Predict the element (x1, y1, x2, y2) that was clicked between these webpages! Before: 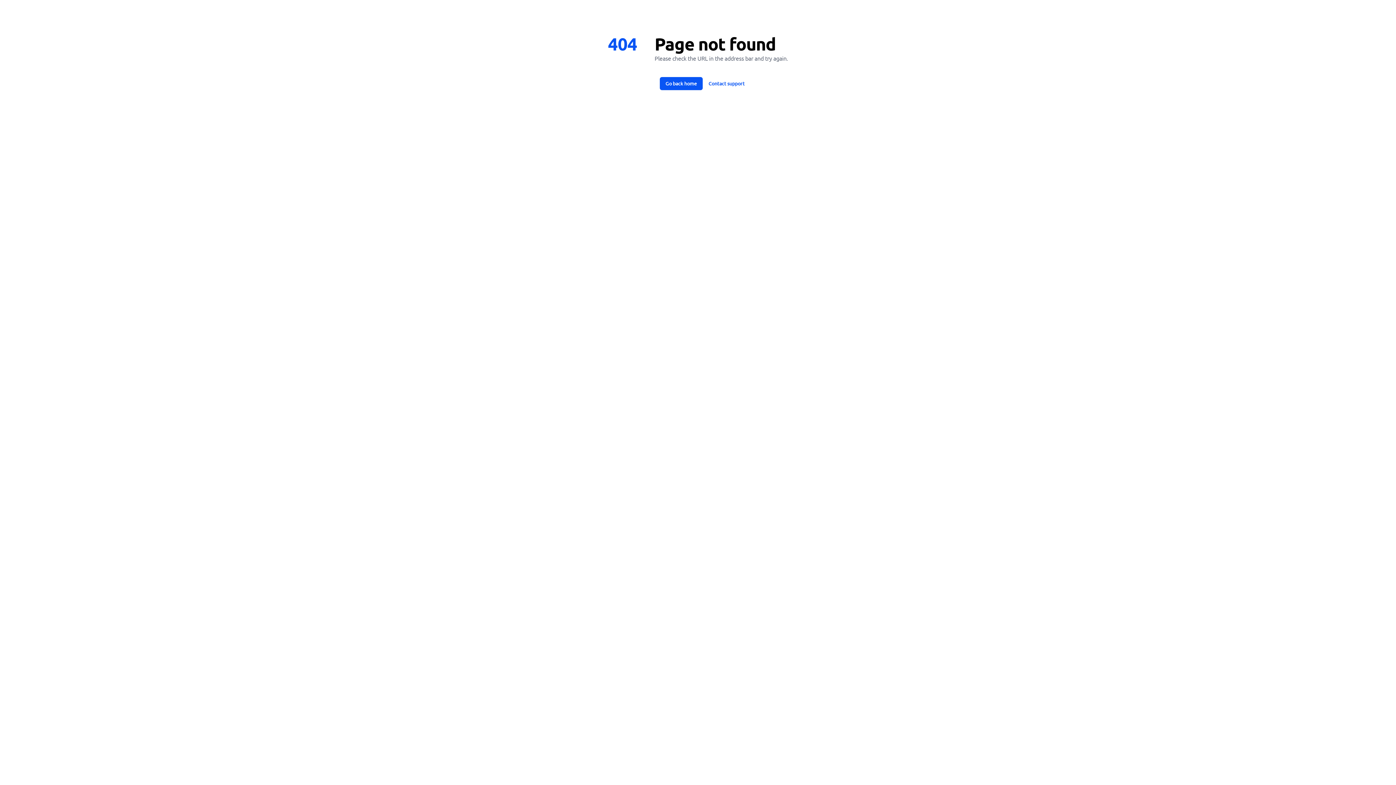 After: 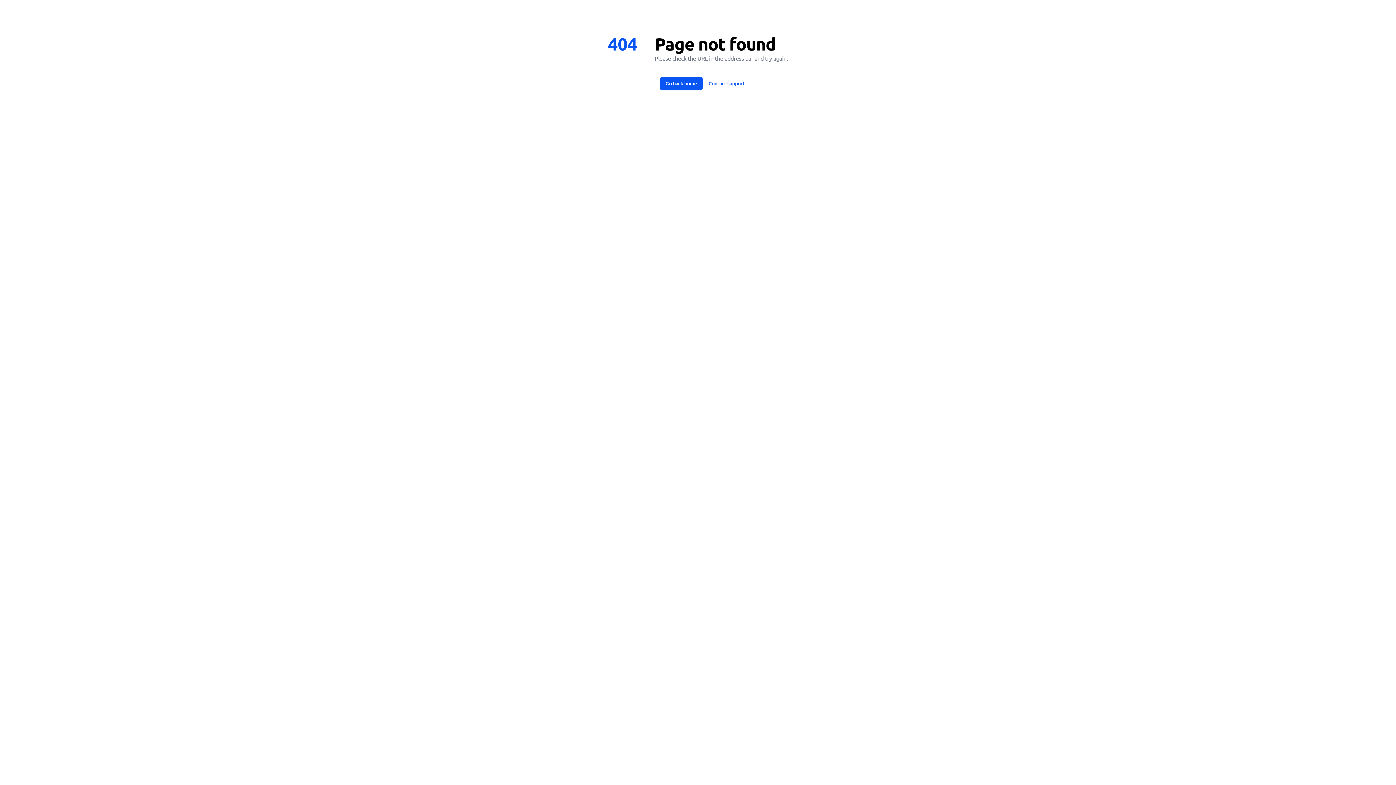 Action: label: Contact support bbox: (702, 77, 750, 90)